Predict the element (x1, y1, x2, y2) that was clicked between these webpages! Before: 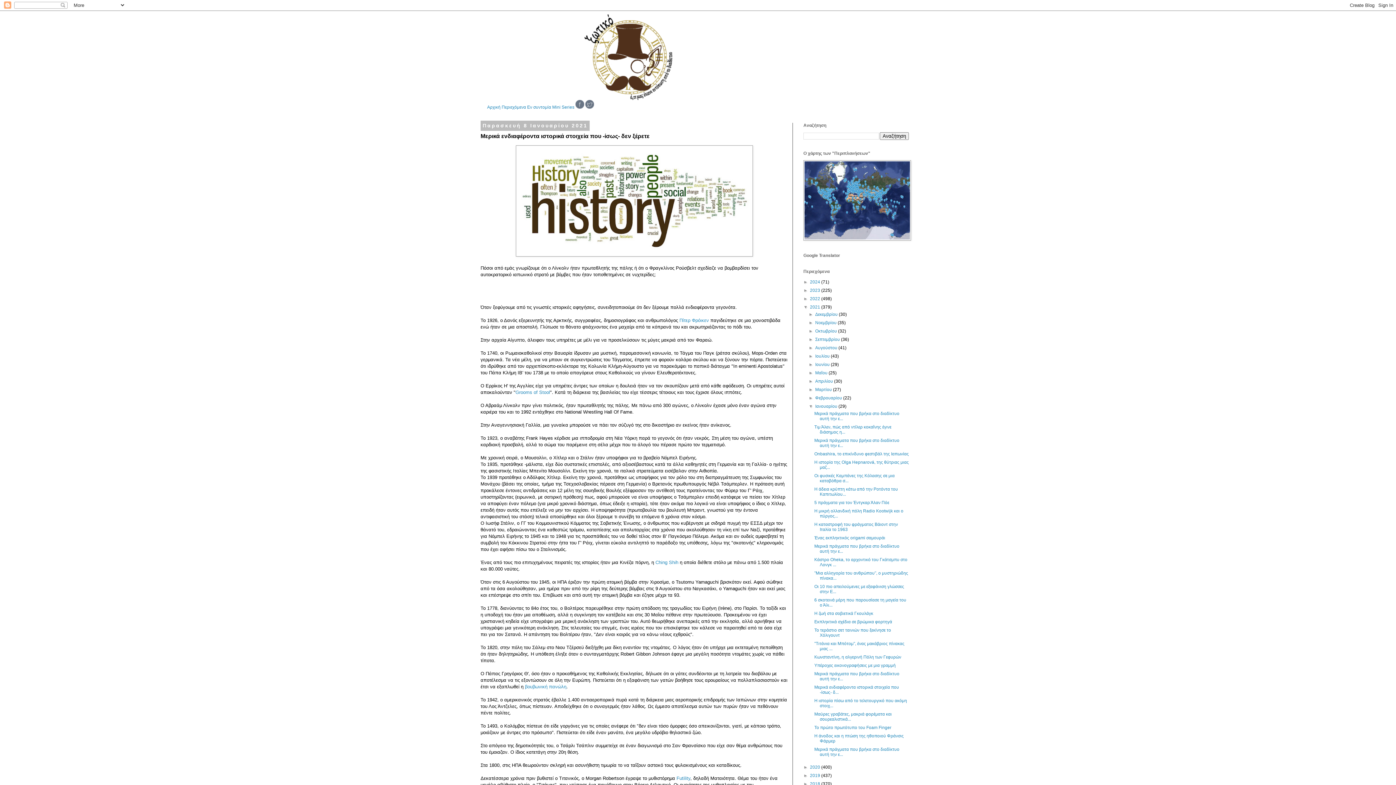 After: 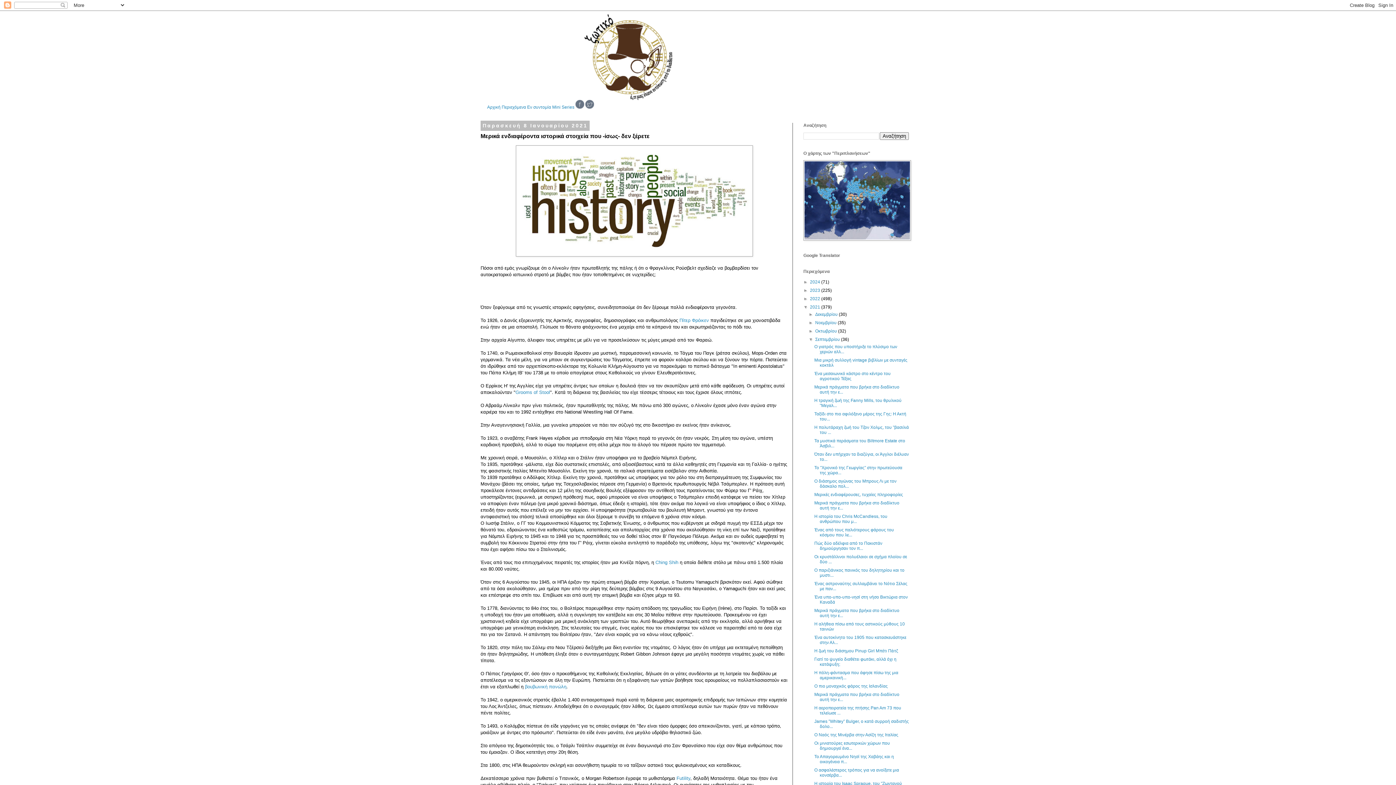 Action: label: ►   bbox: (808, 337, 815, 342)